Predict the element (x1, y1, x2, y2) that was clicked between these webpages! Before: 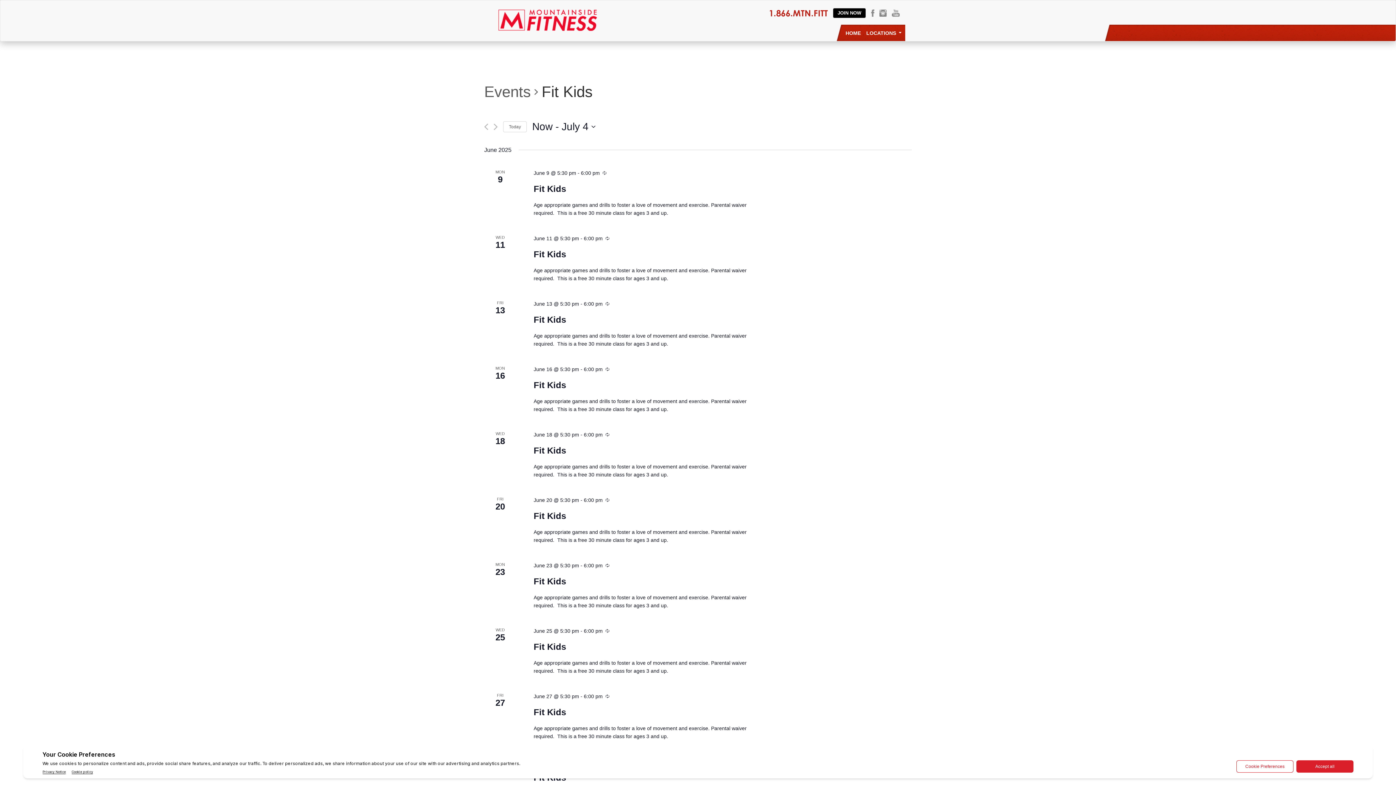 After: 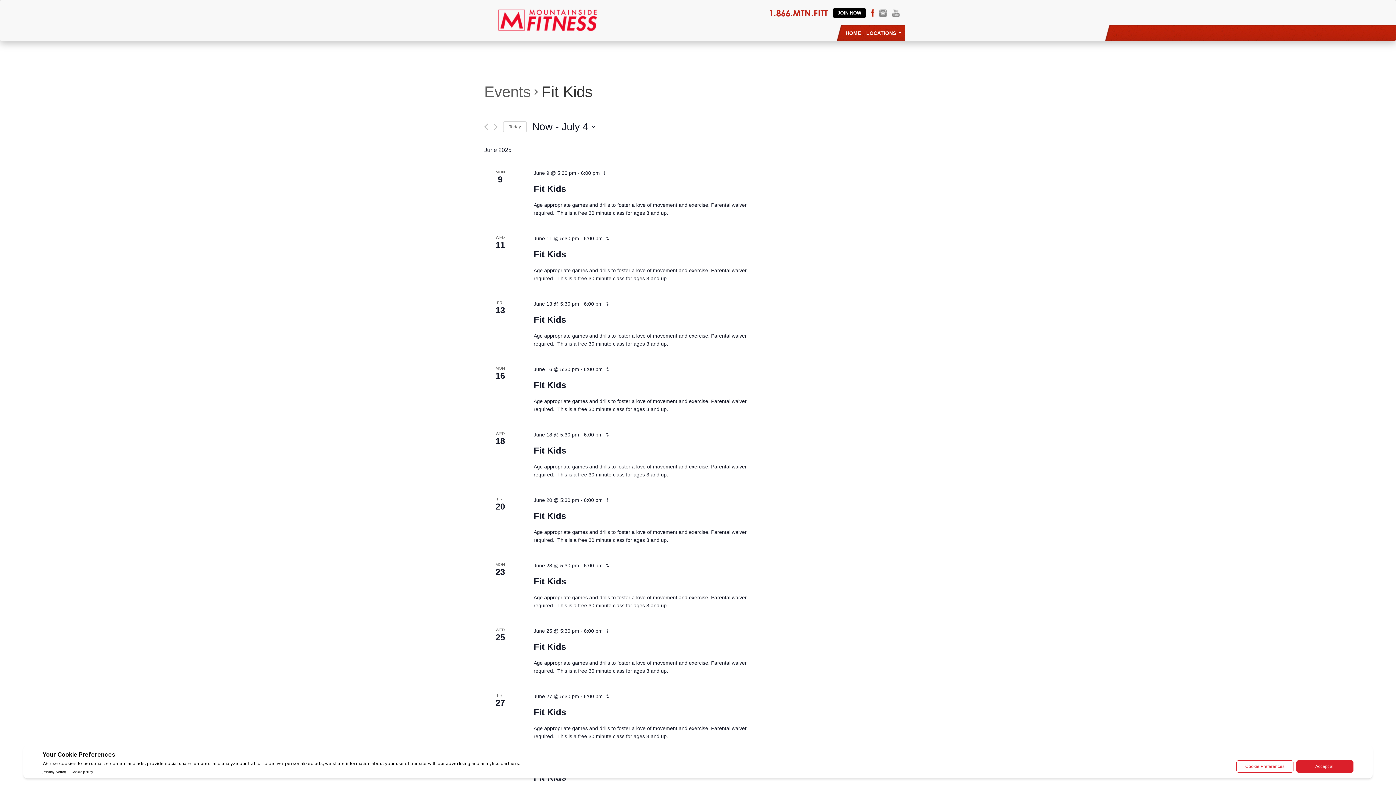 Action: bbox: (871, 9, 874, 16)